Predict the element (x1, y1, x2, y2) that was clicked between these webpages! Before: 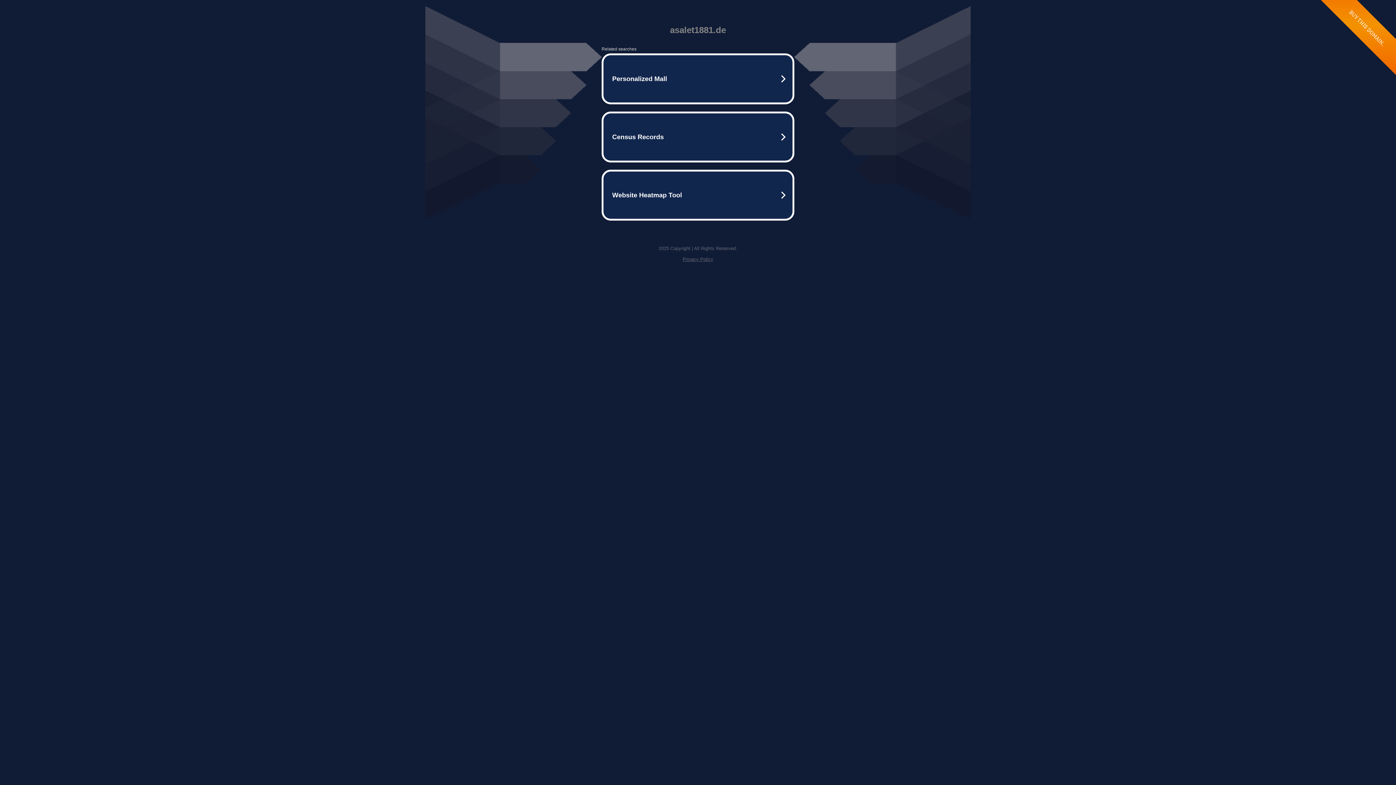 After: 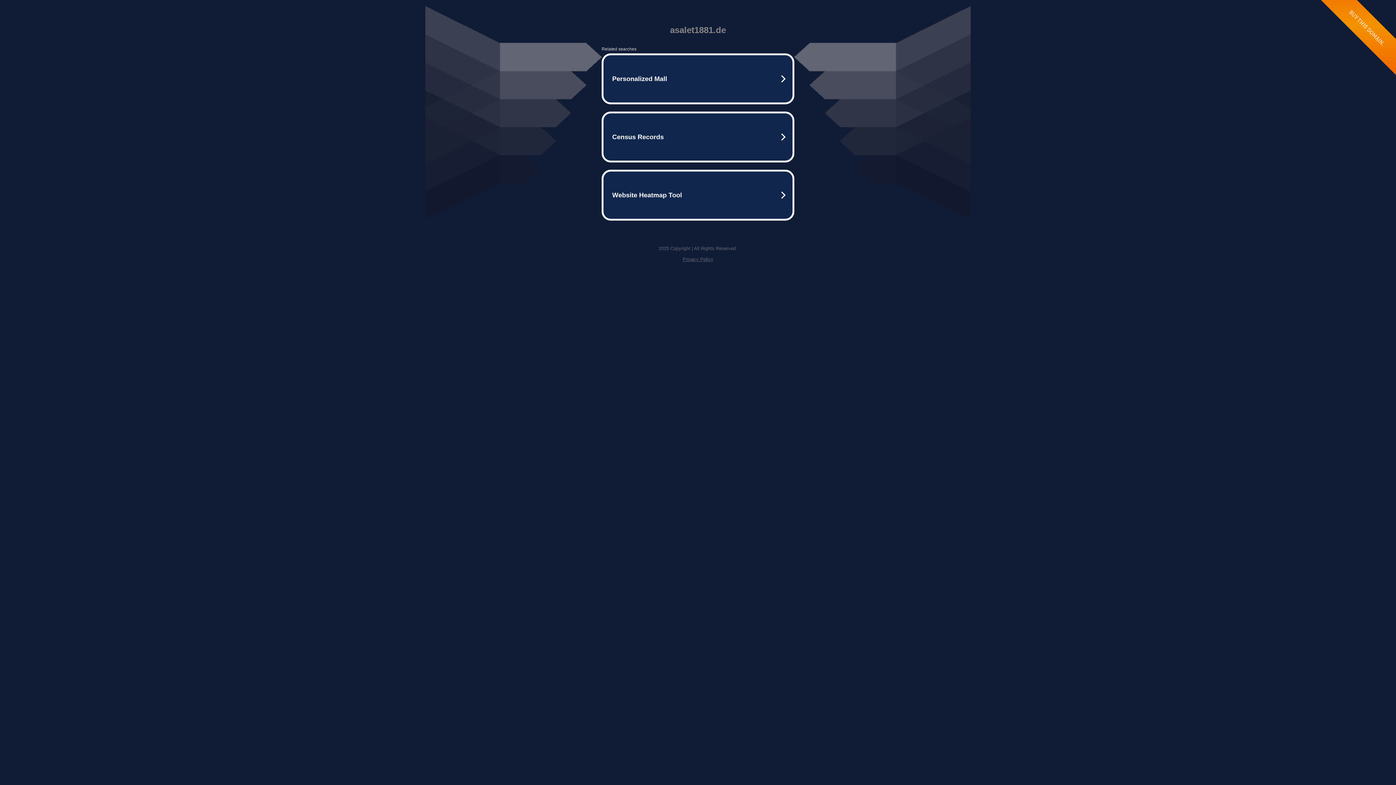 Action: bbox: (682, 256, 713, 262) label: Privacy Policy